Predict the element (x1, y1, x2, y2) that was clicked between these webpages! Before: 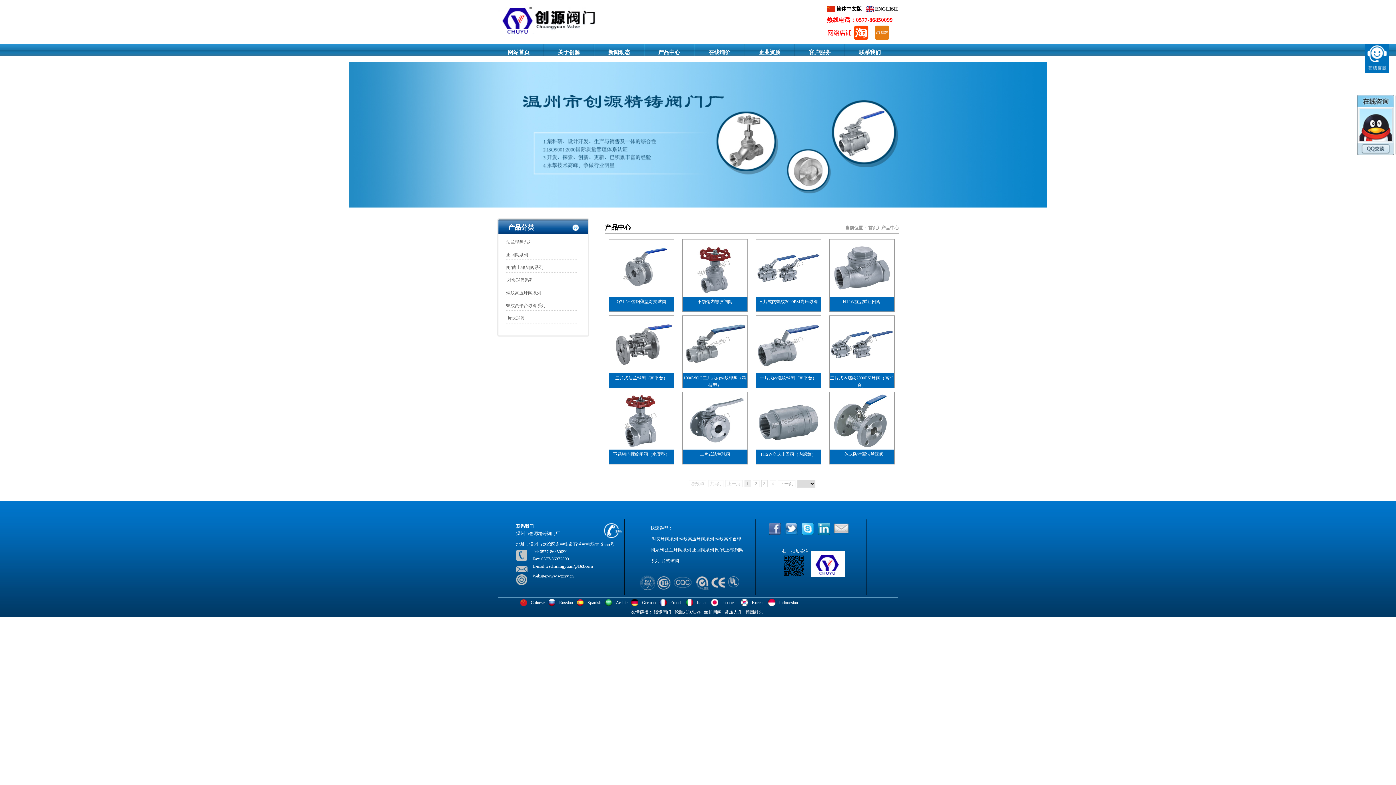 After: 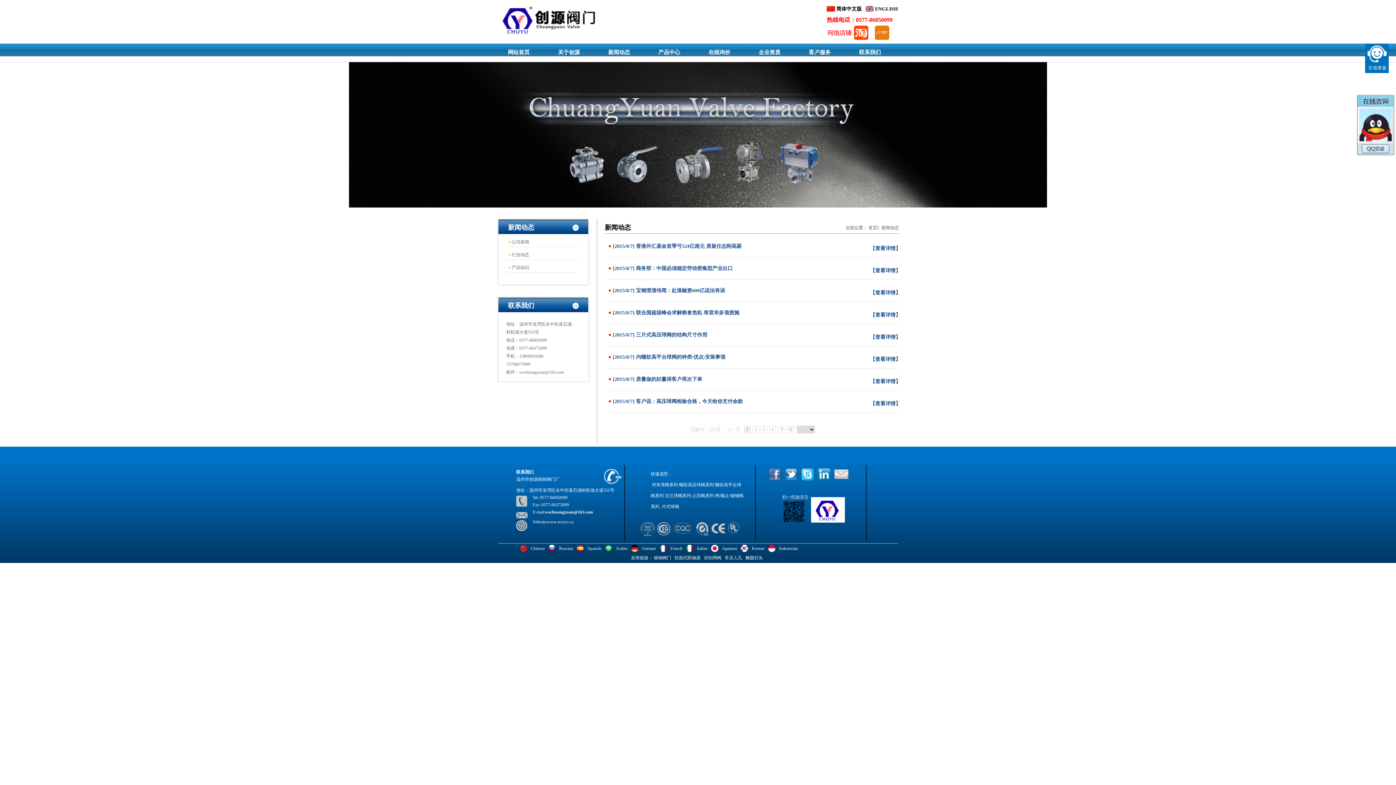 Action: bbox: (594, 46, 643, 58) label: 新闻动态